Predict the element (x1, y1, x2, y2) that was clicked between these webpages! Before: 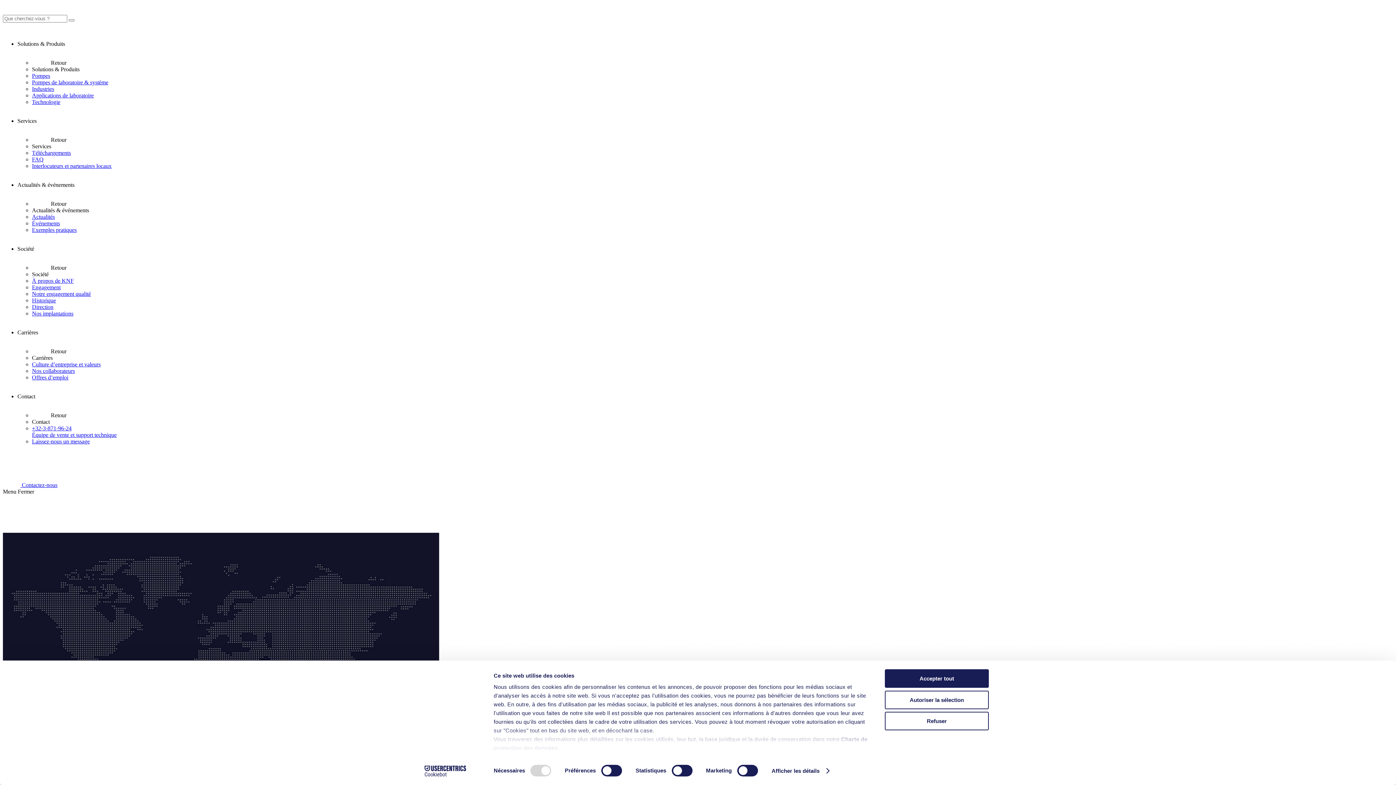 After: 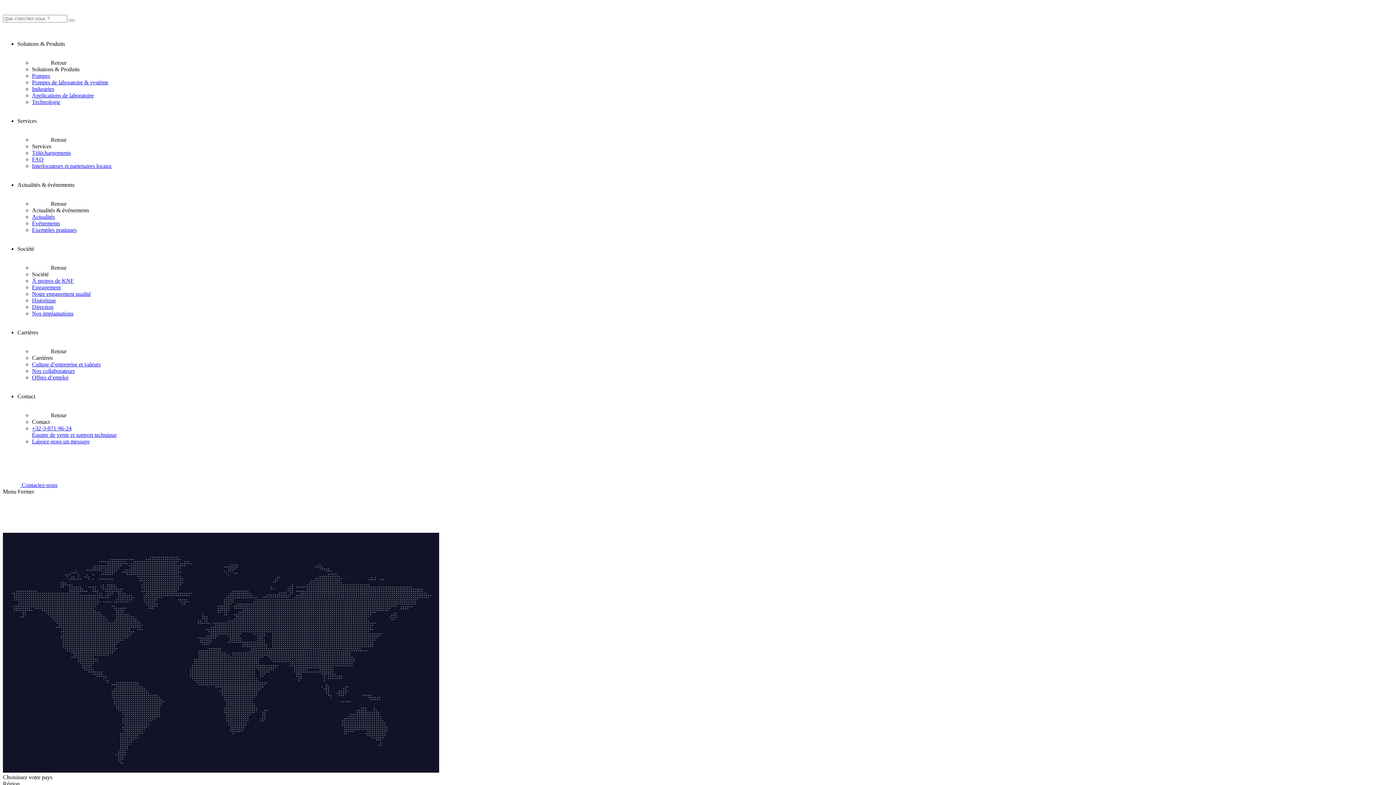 Action: bbox: (885, 690, 989, 709) label: Autoriser la sélection